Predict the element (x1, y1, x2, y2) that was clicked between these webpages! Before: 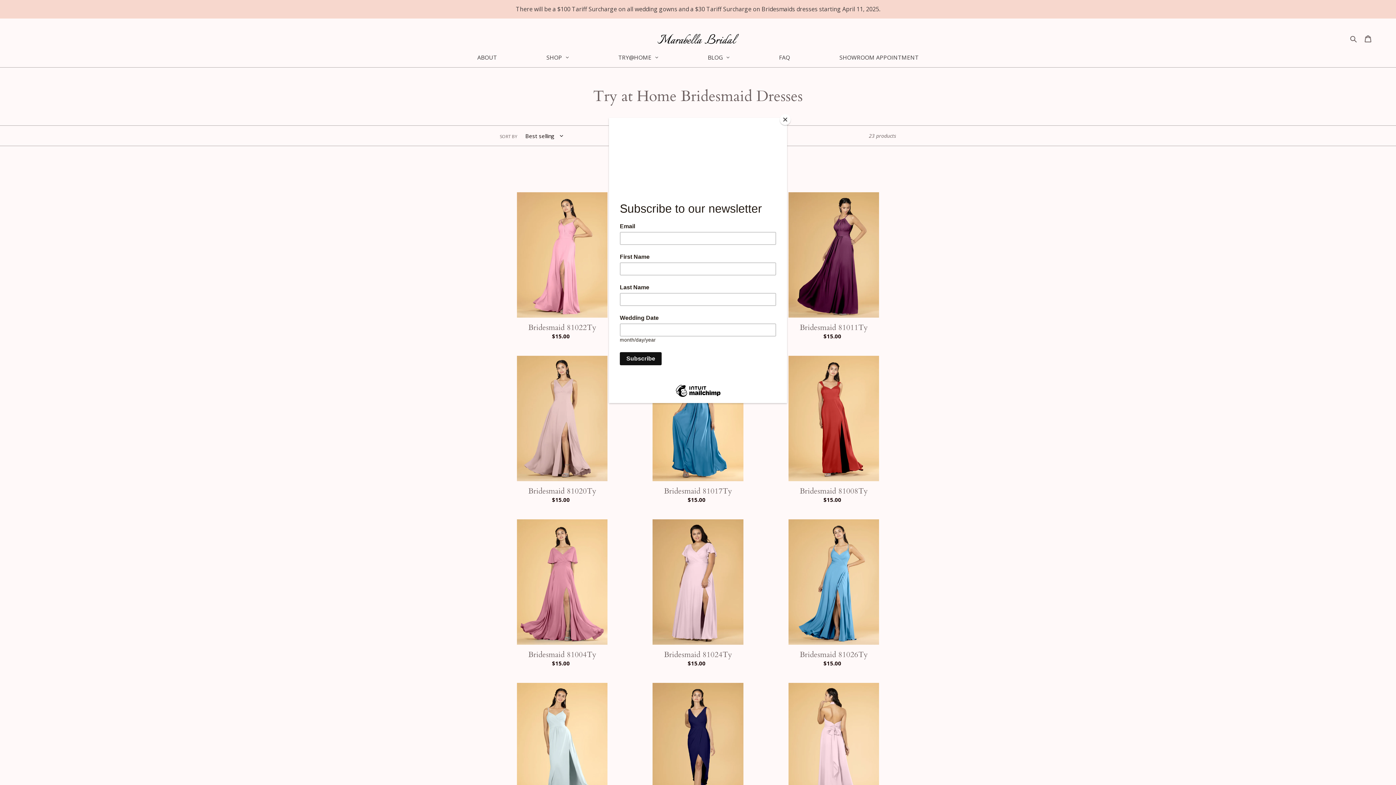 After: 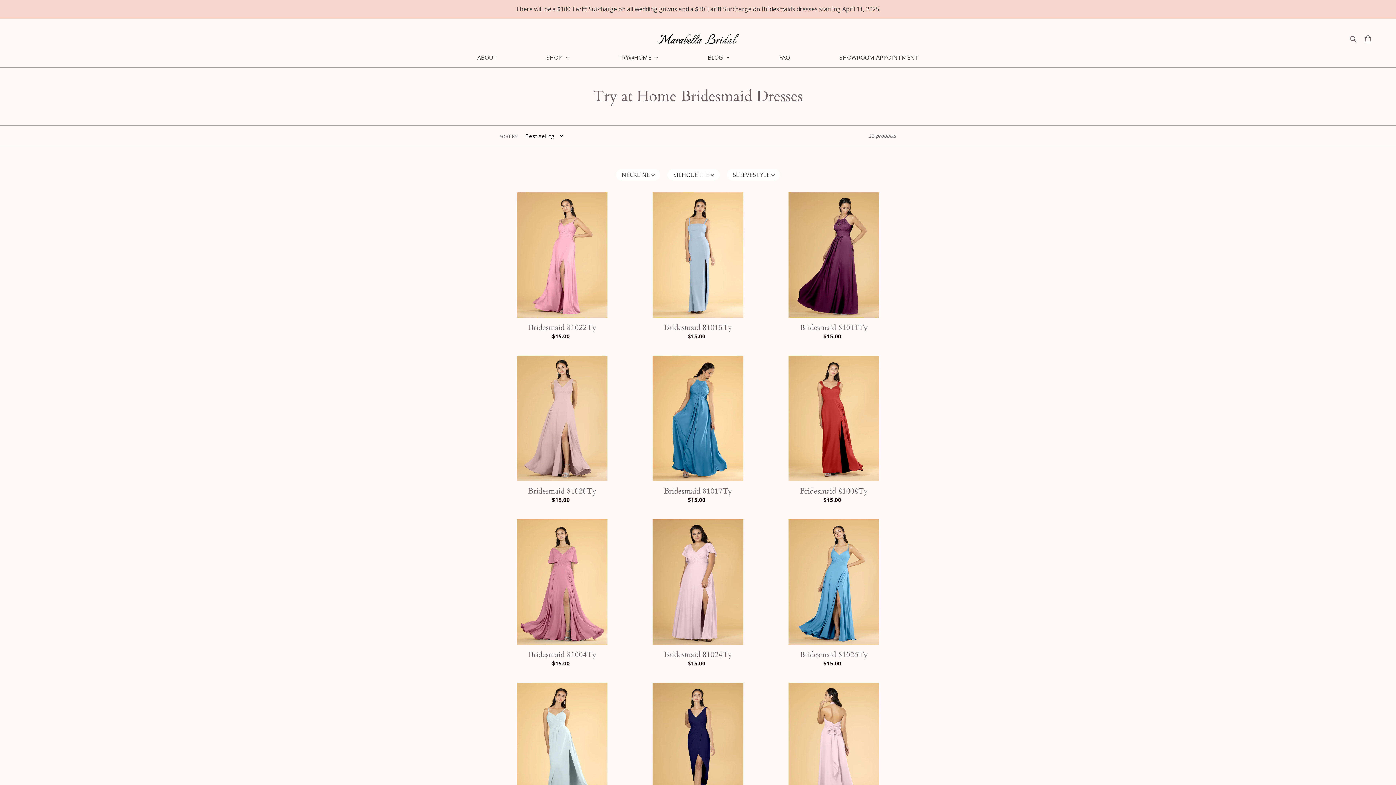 Action: bbox: (780, 114, 790, 125) label: Close